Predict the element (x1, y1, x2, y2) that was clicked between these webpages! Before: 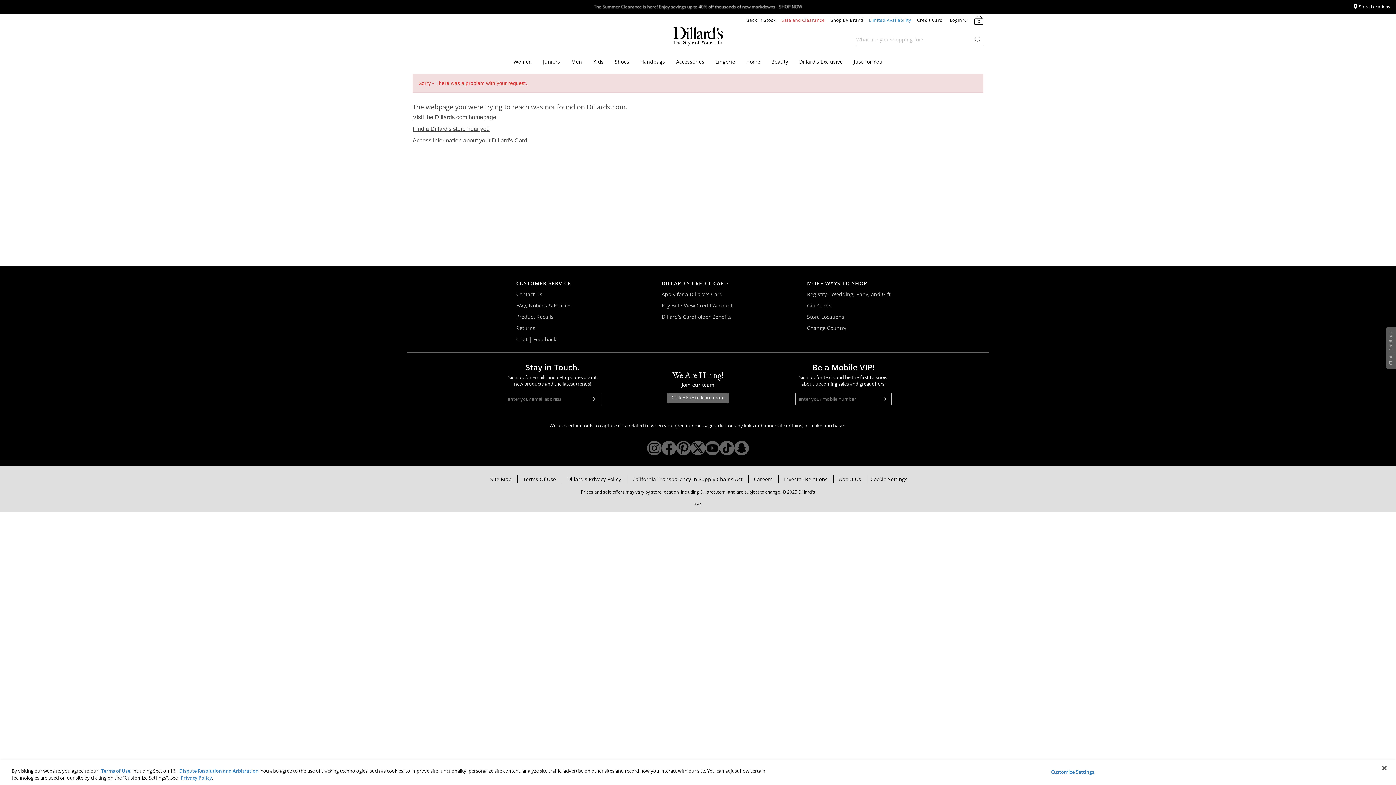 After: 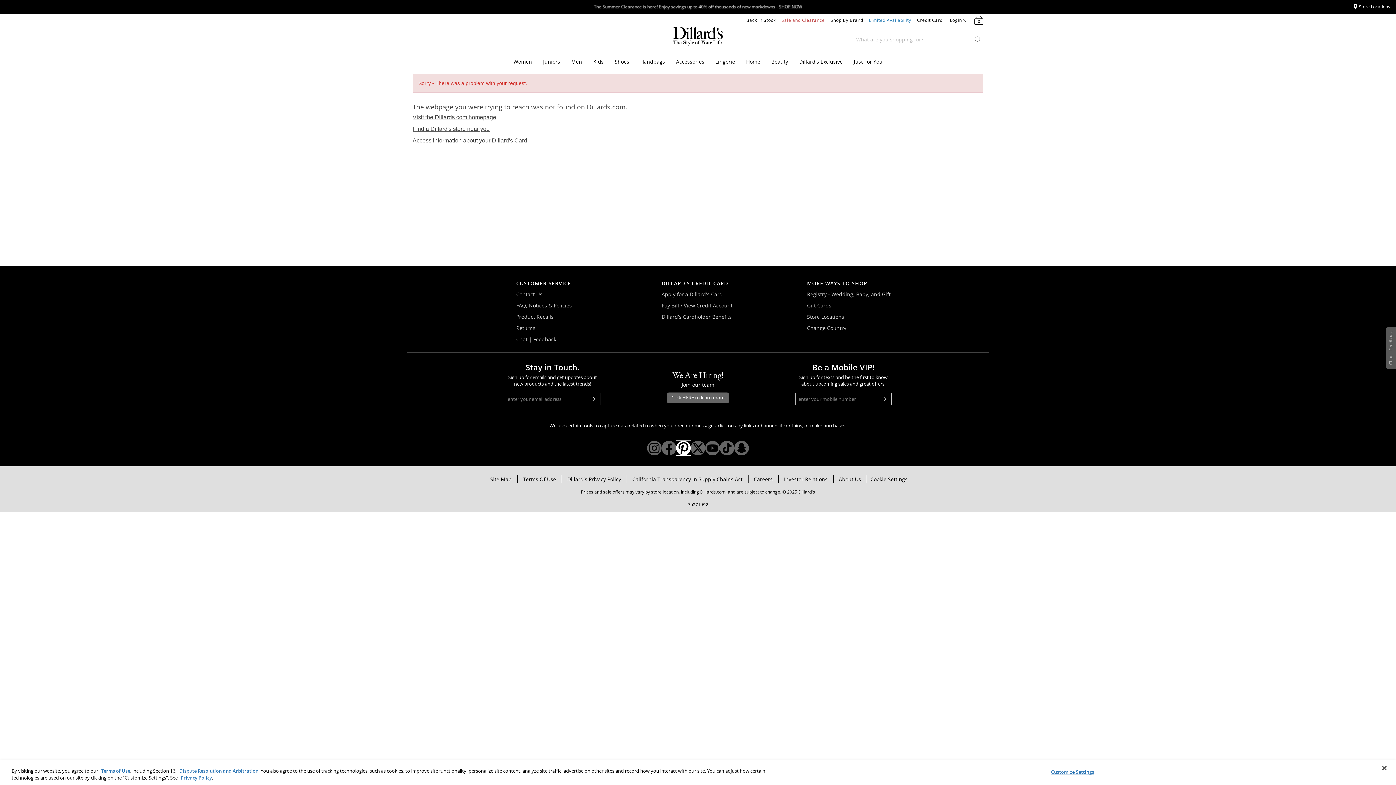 Action: bbox: (676, 443, 690, 451) label: Opens Dillard's Pinterest in a new window